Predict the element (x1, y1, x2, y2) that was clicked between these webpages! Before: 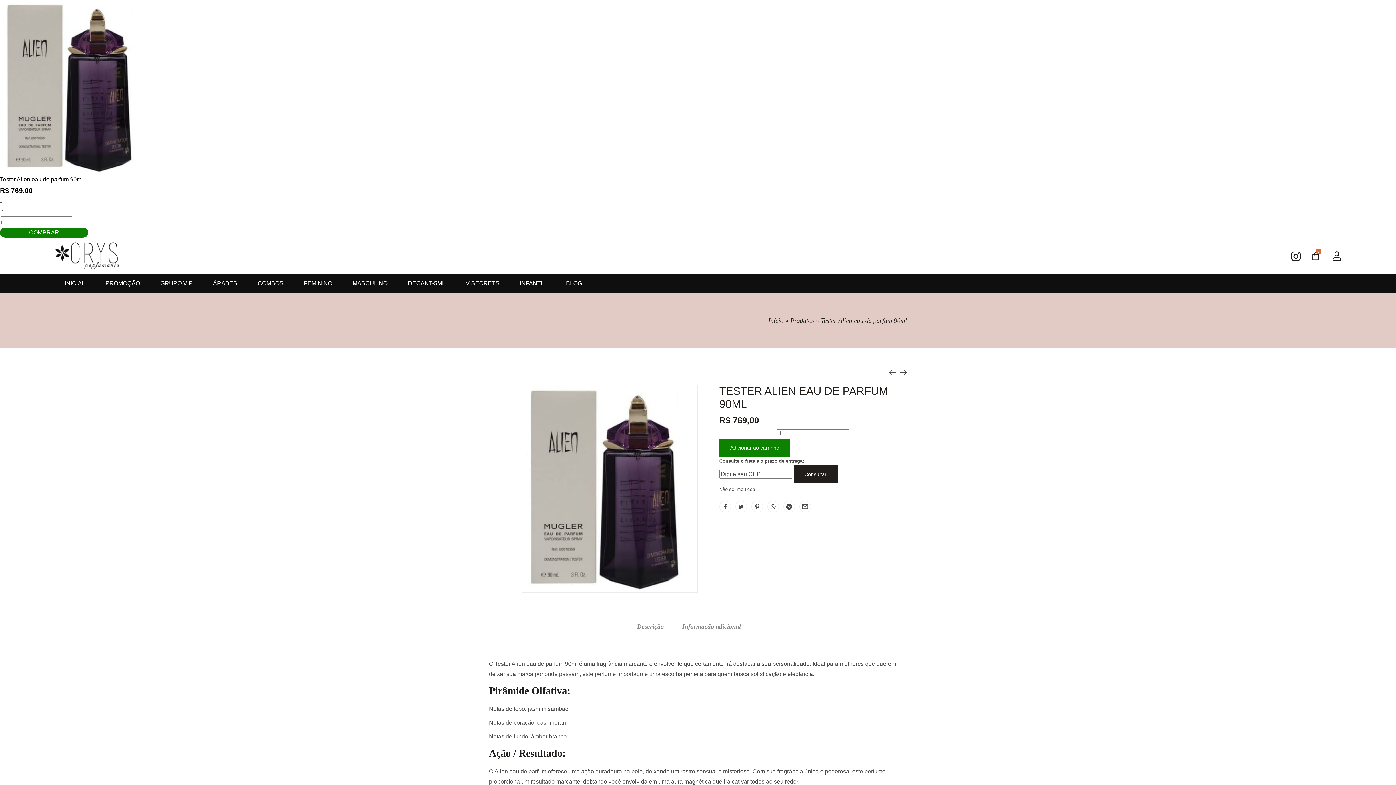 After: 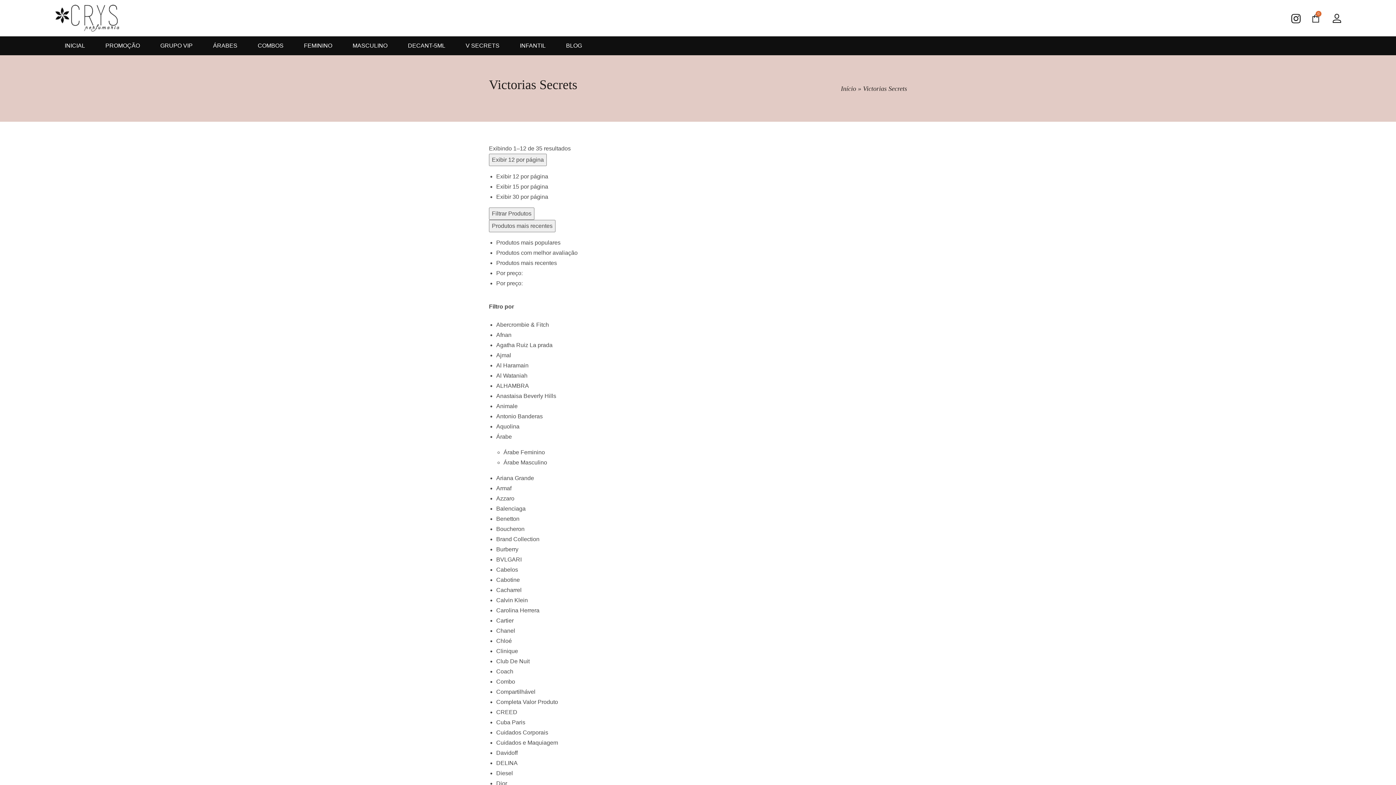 Action: label: V SECRETS bbox: (455, 276, 509, 291)